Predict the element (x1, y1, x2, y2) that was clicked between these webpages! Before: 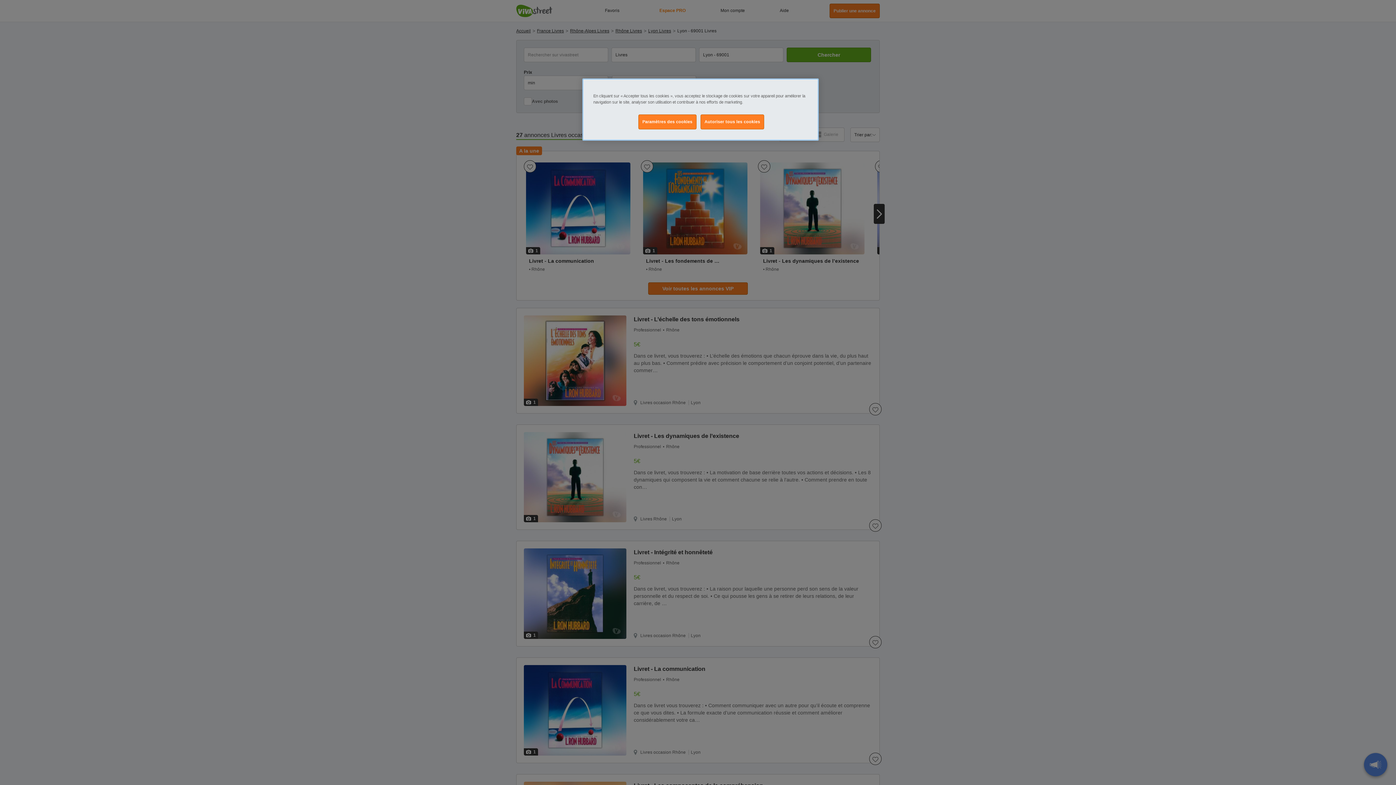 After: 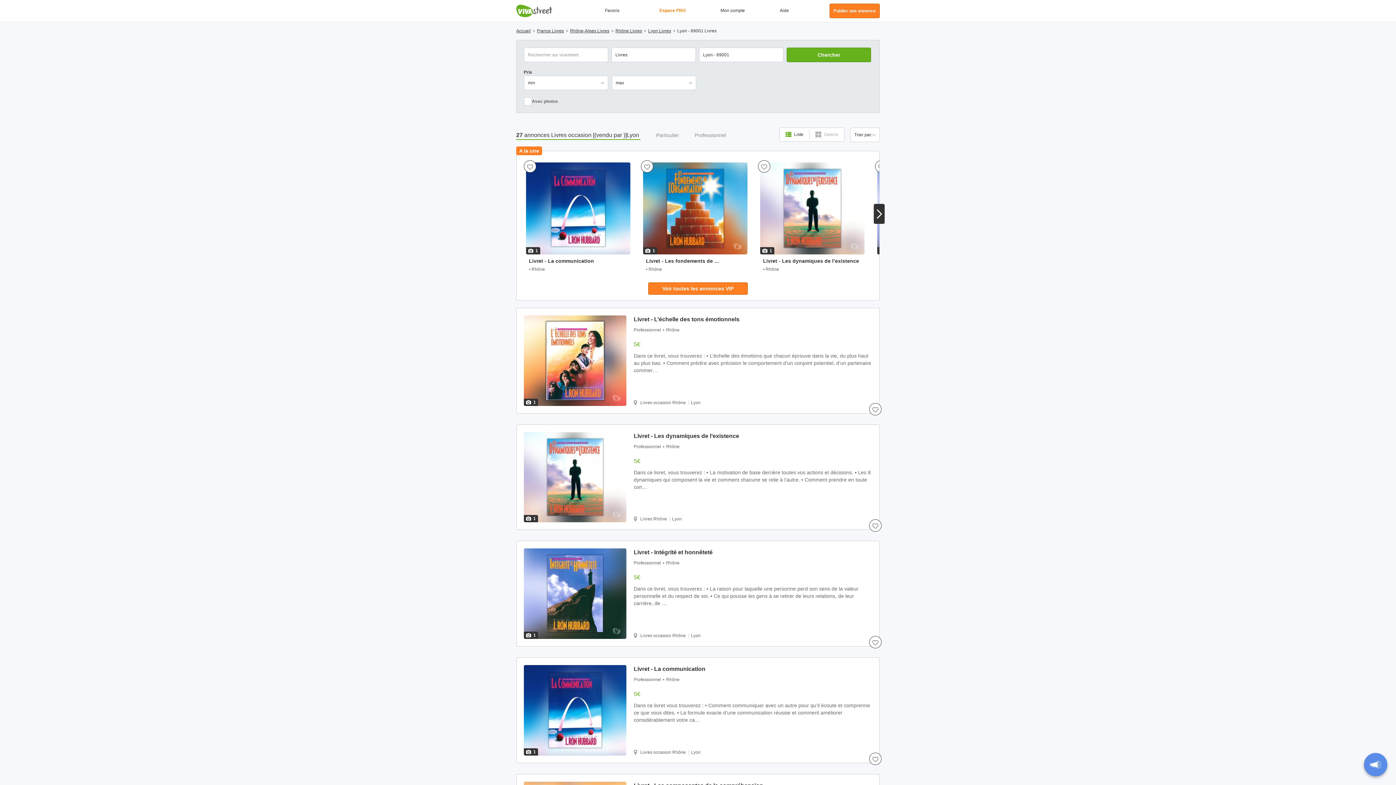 Action: label: Autoriser tous les cookies bbox: (700, 114, 764, 129)